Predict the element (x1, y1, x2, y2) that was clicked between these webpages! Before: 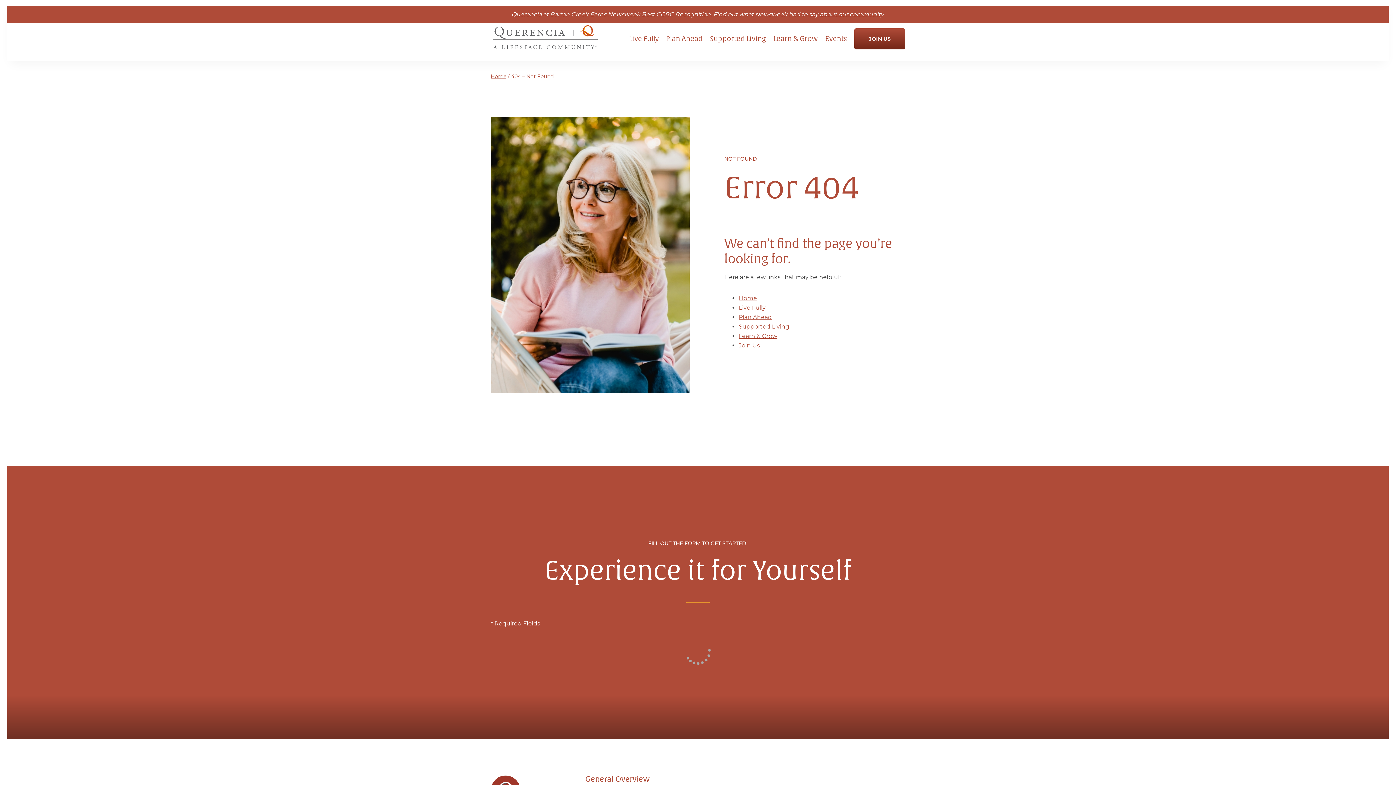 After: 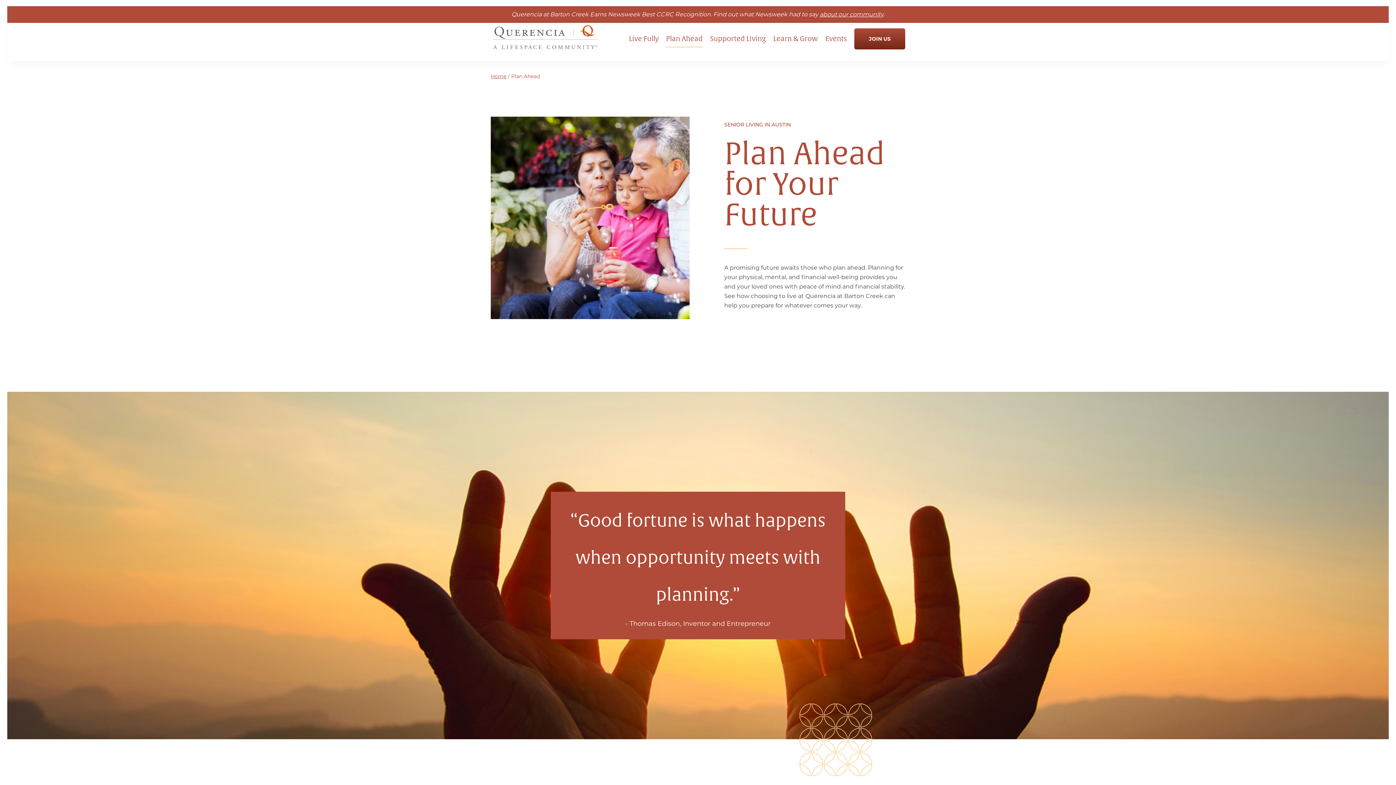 Action: label: Plan Ahead bbox: (666, 30, 702, 47)